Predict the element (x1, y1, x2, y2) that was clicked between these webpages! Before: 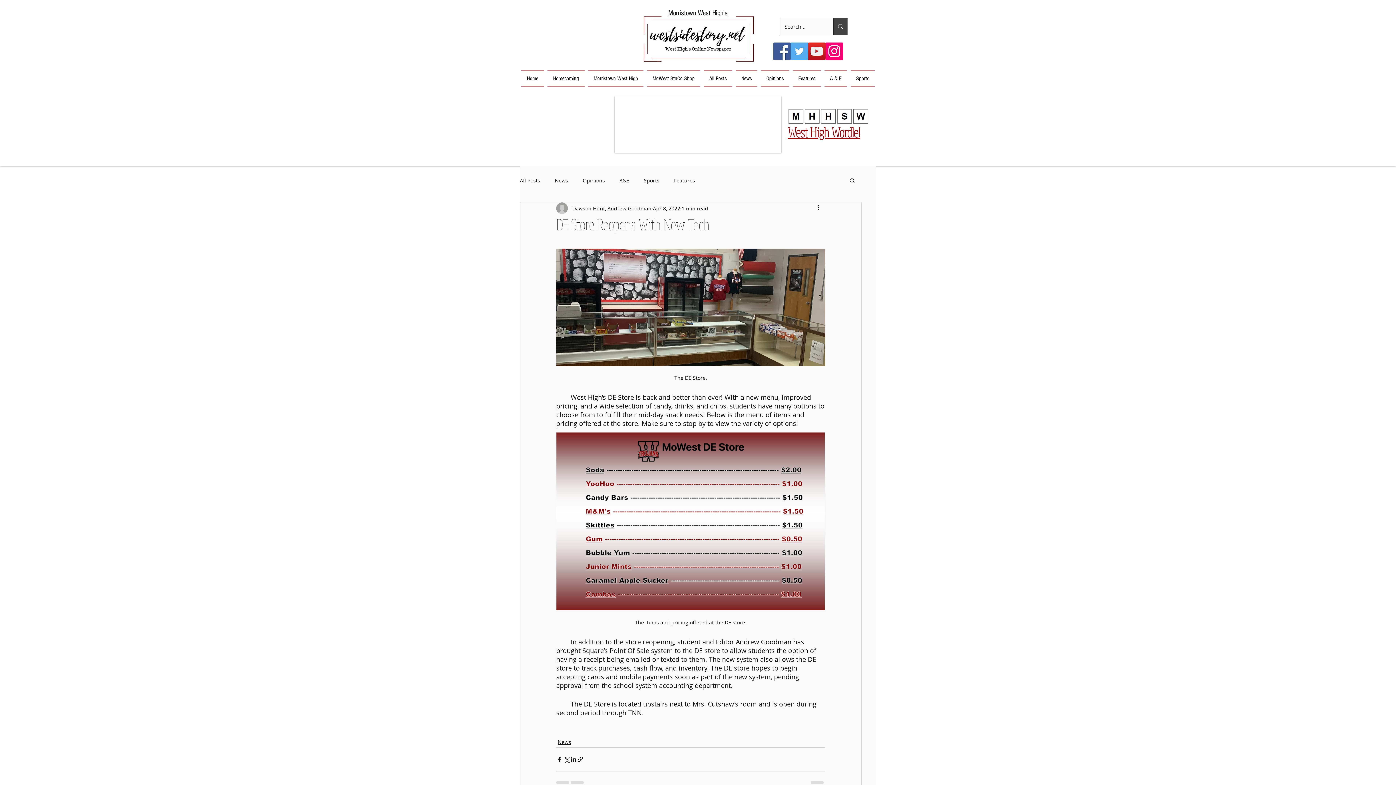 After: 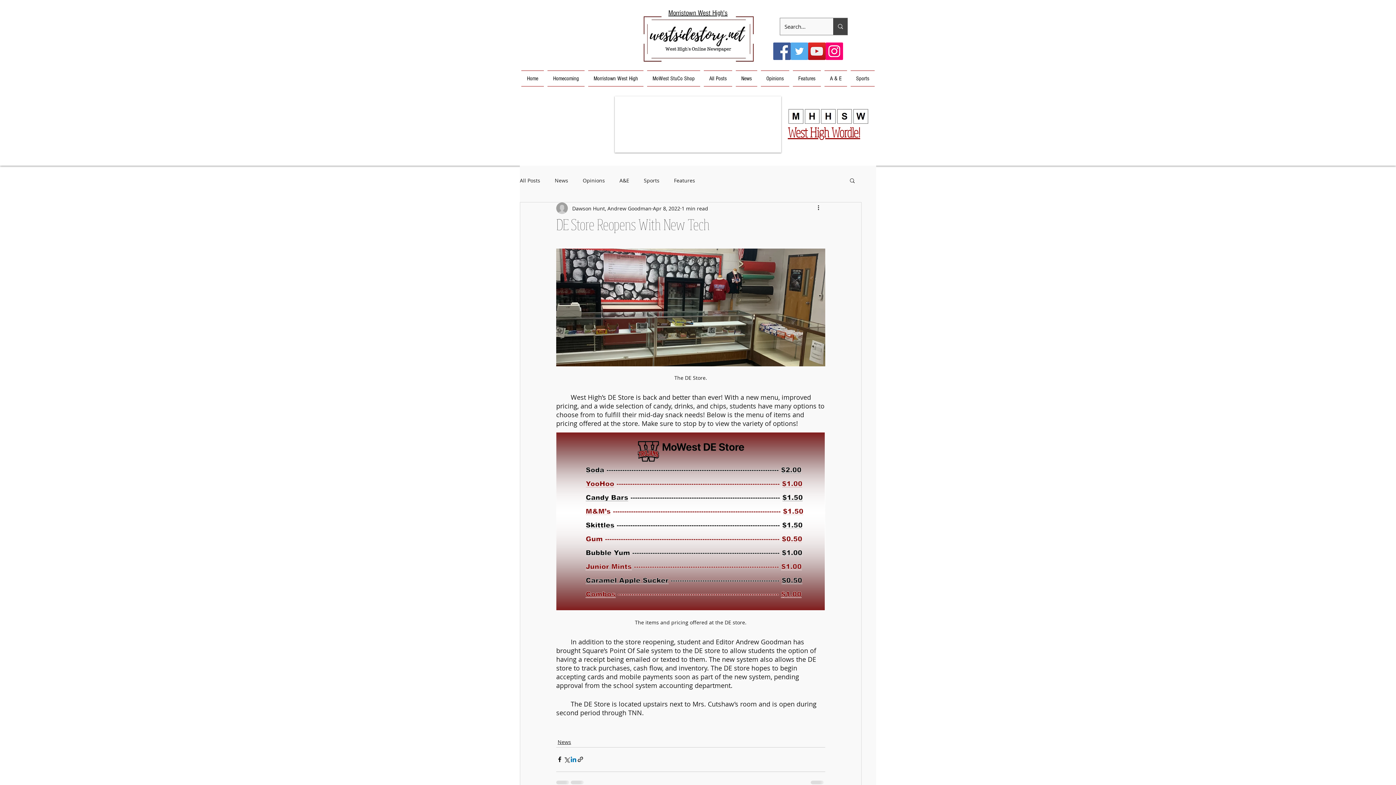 Action: bbox: (570, 756, 577, 763) label: Share via LinkedIn